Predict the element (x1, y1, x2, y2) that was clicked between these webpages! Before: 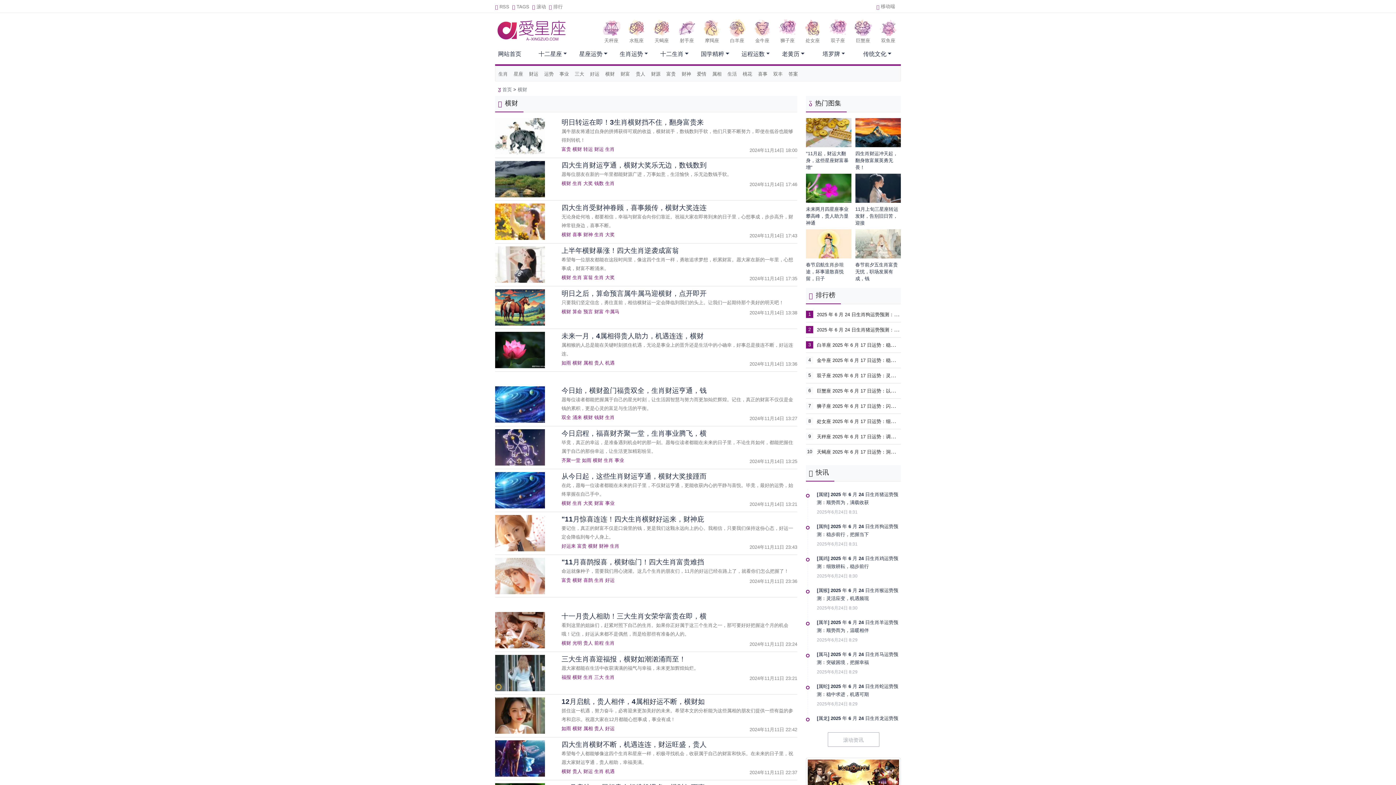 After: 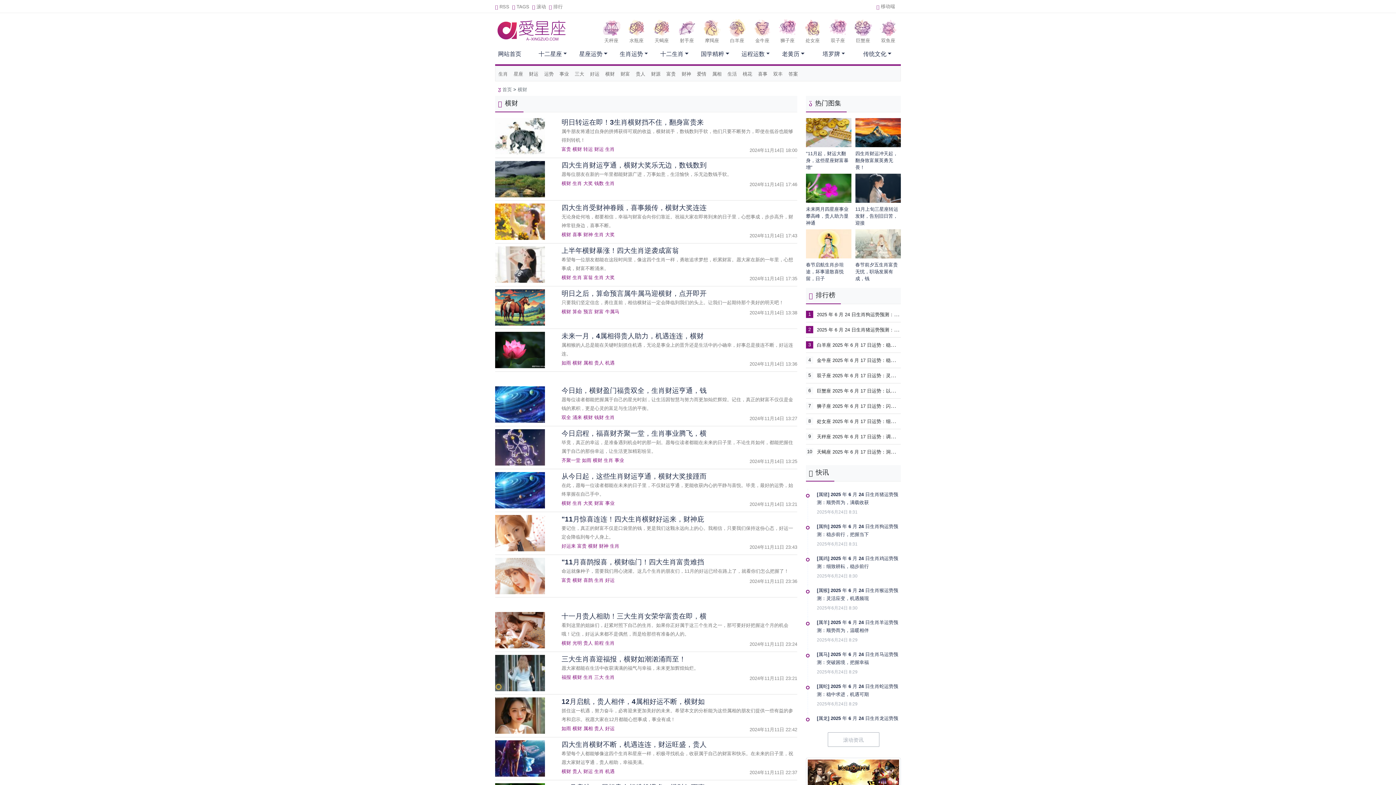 Action: label: 贵人 bbox: (636, 71, 645, 76)